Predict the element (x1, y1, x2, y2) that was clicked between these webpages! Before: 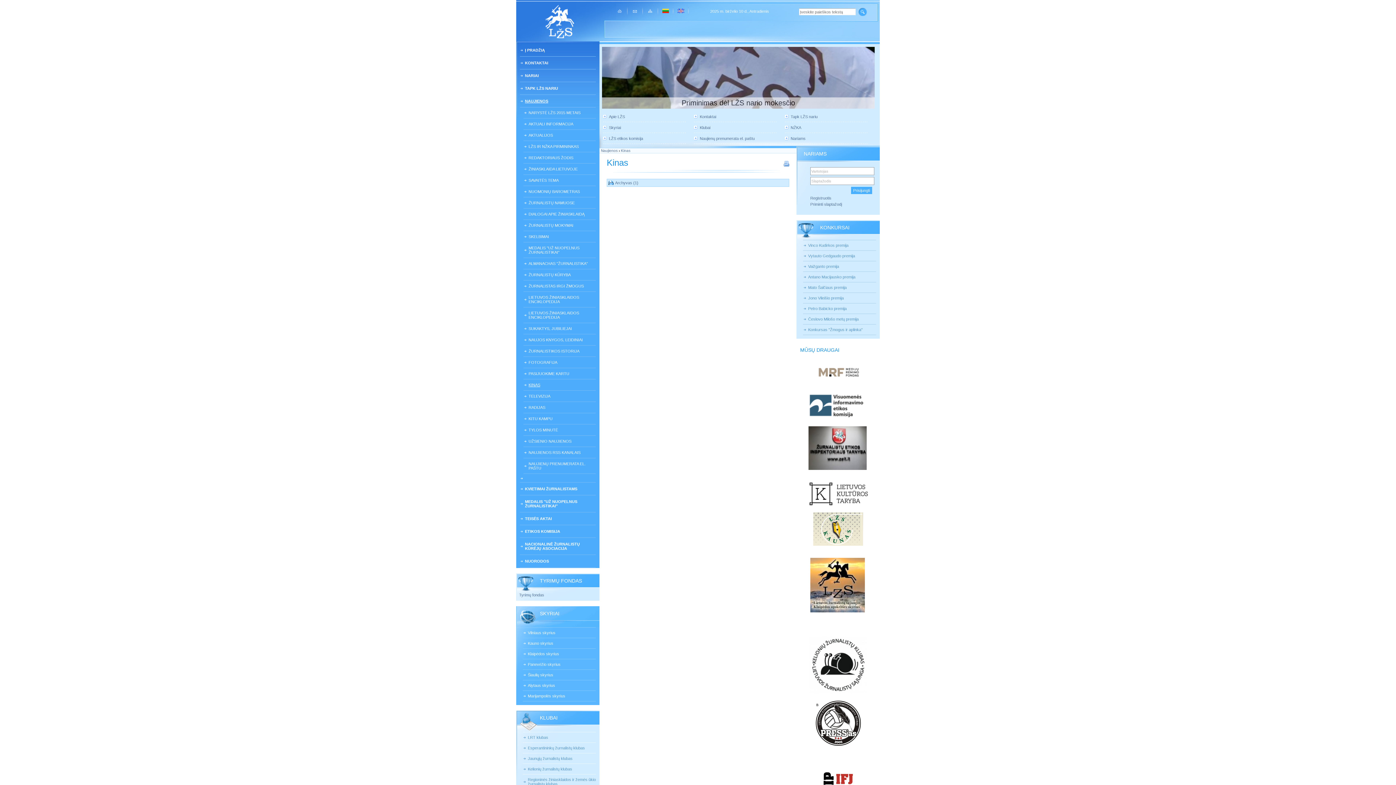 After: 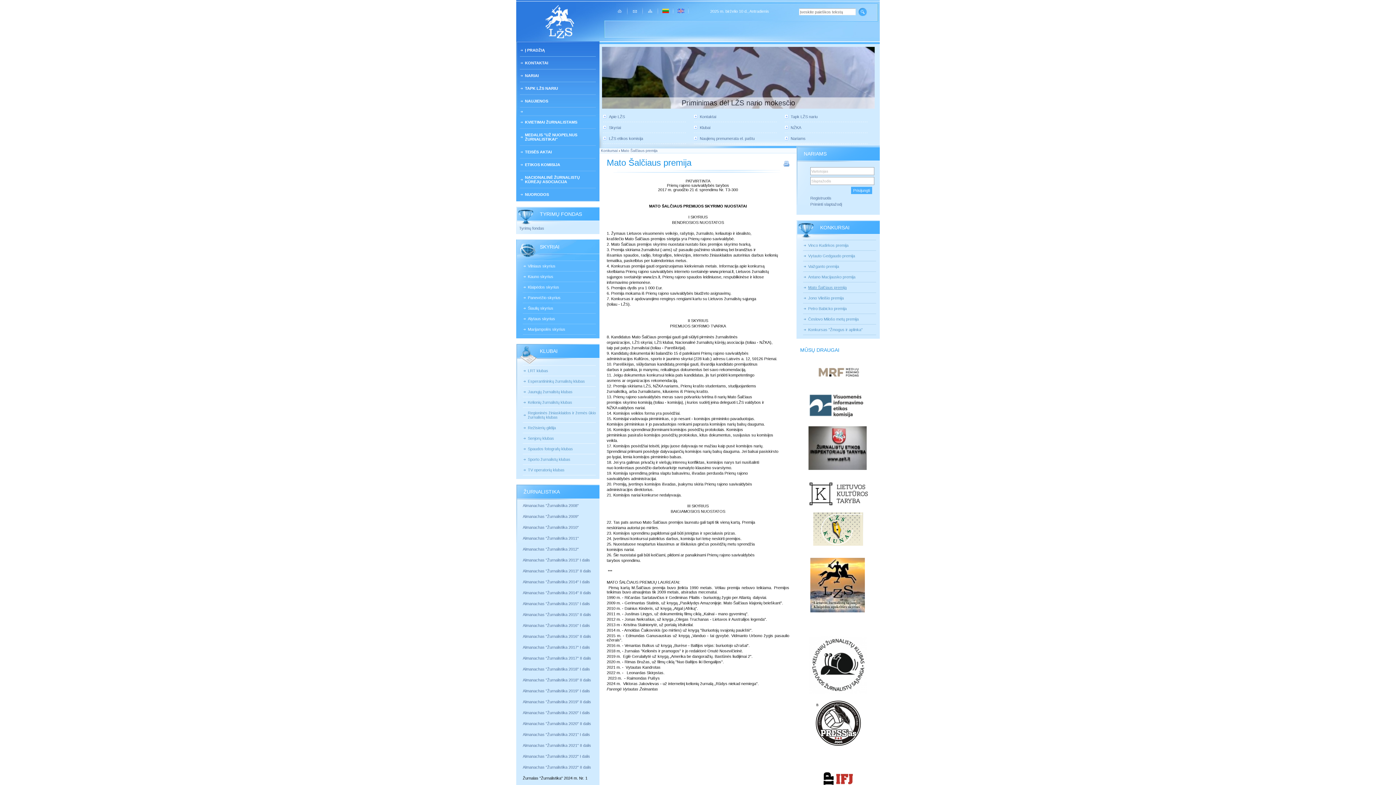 Action: bbox: (803, 282, 876, 293) label: Mato Šalčiaus premija